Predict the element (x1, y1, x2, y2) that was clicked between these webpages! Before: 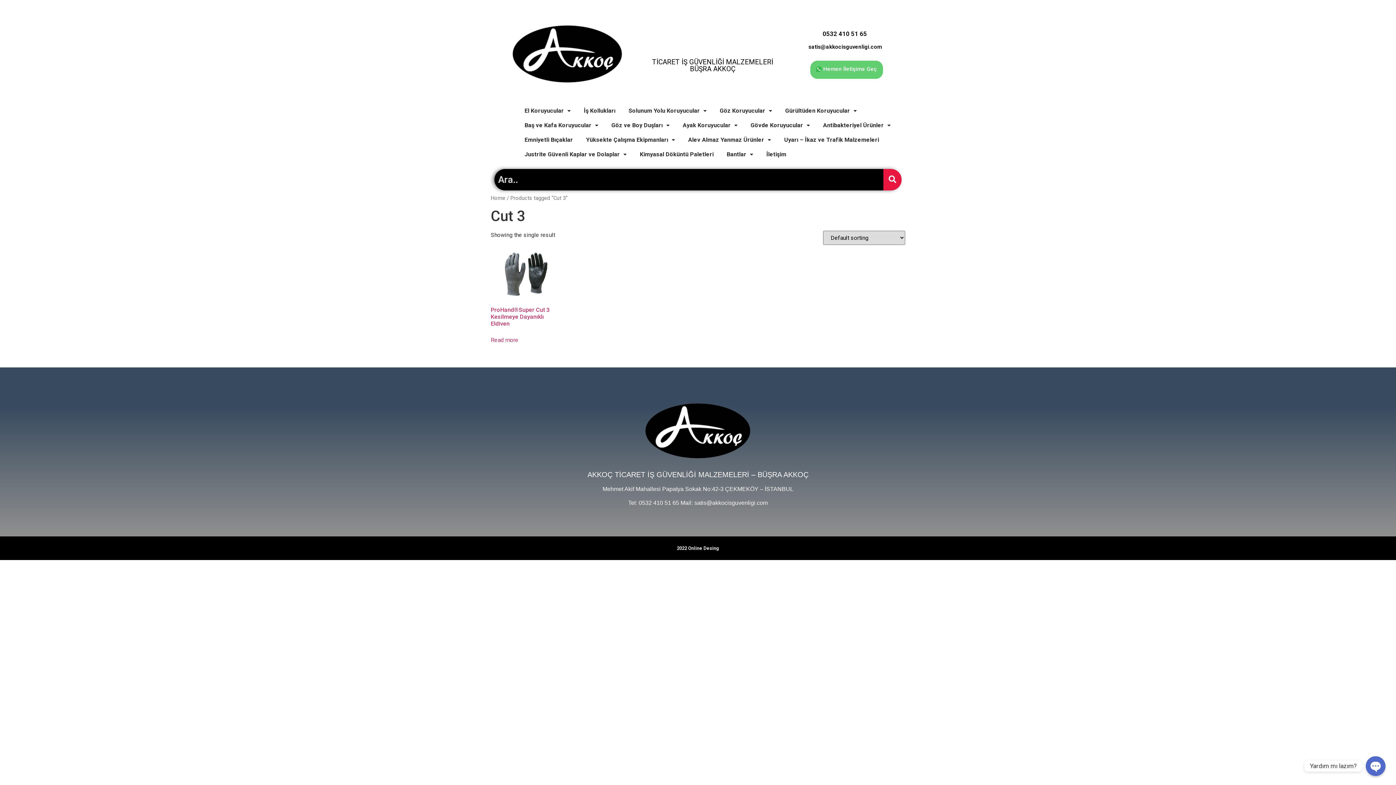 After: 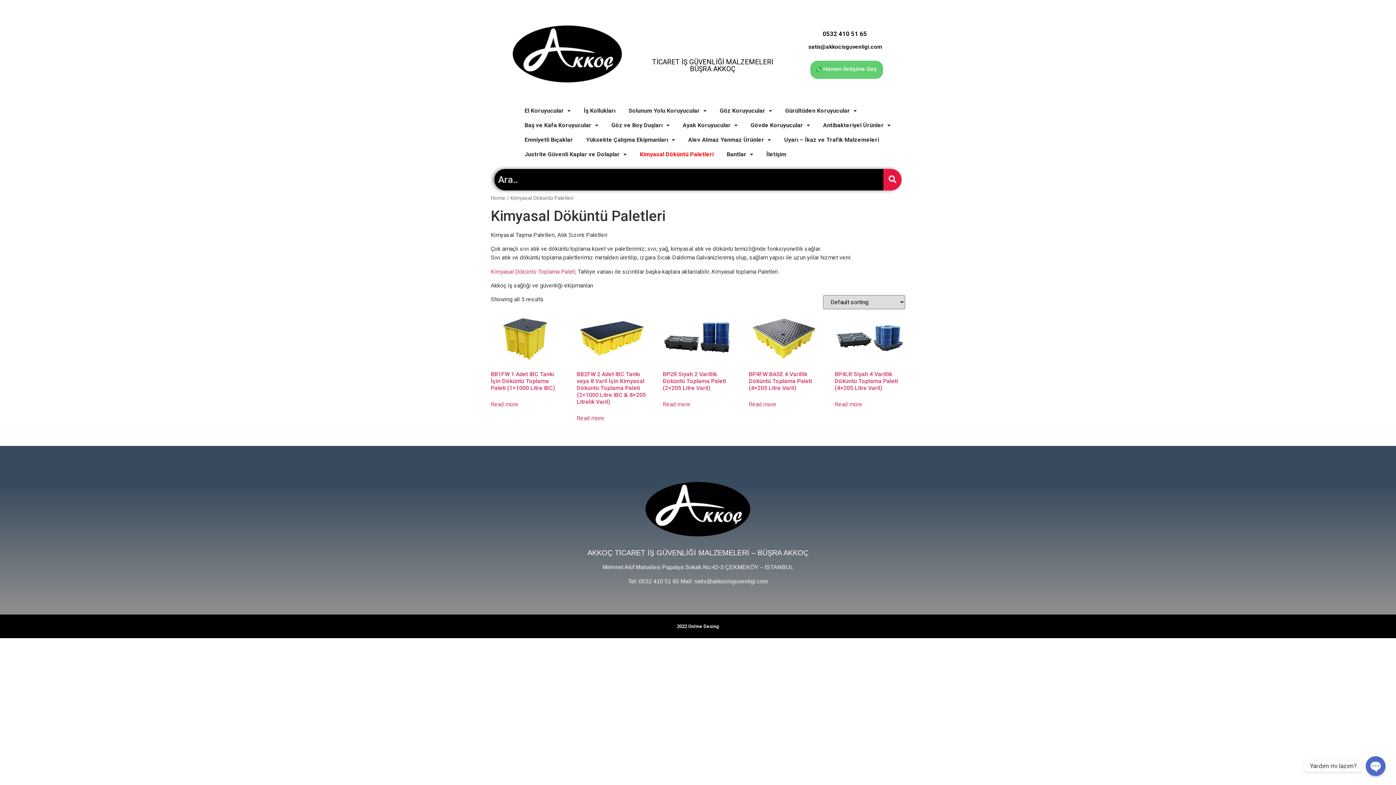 Action: label: Kimyasal Döküntü Paletleri bbox: (635, 147, 718, 161)